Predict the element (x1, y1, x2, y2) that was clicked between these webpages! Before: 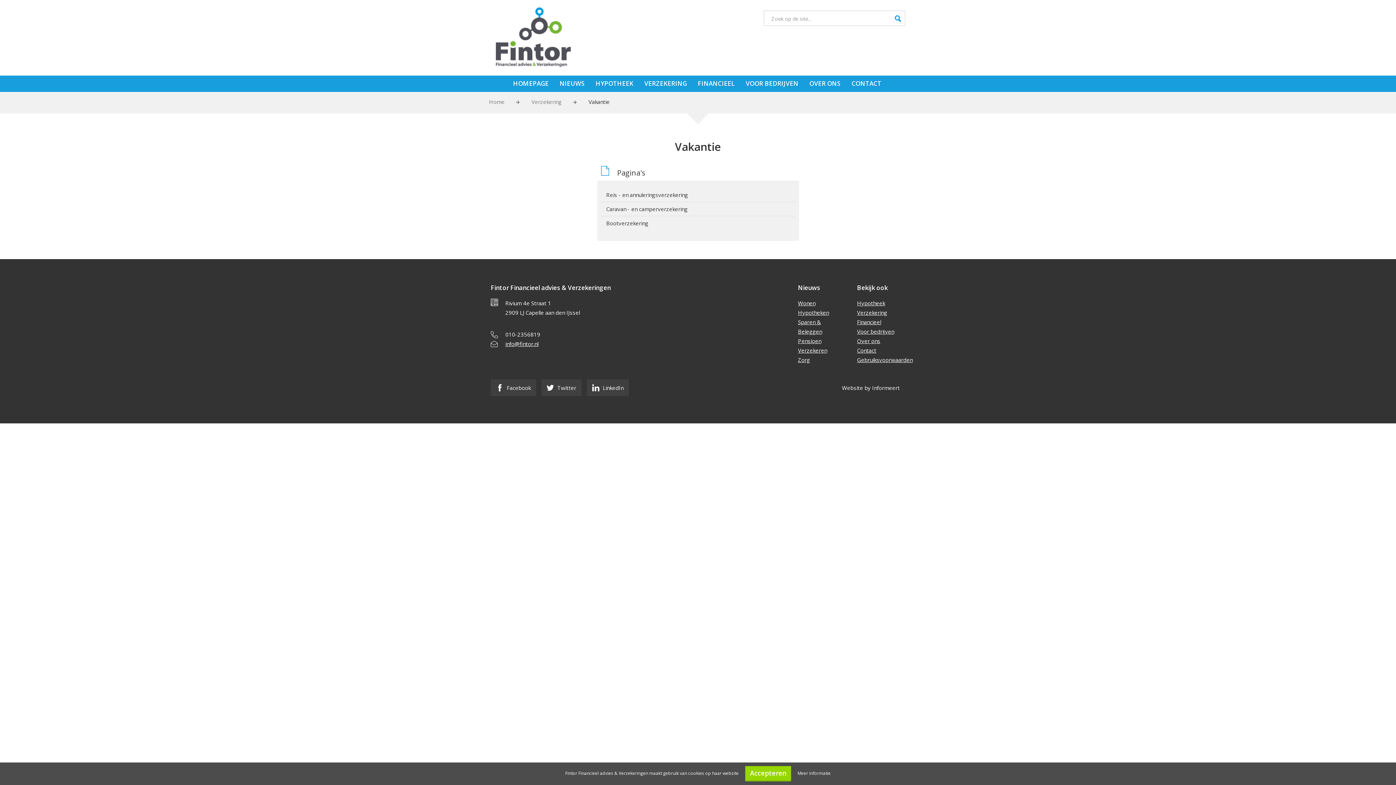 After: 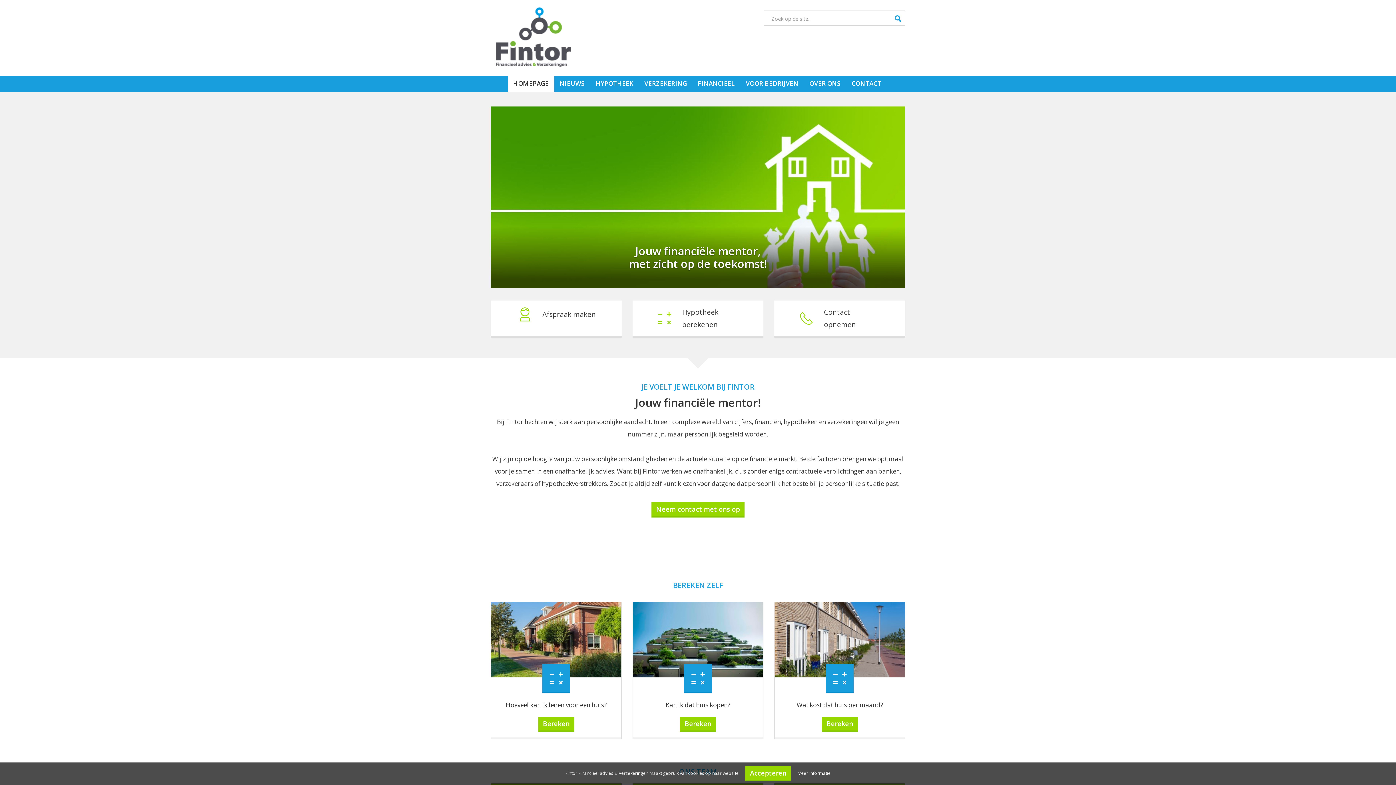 Action: bbox: (507, 75, 554, 92) label: HOMEPAGE